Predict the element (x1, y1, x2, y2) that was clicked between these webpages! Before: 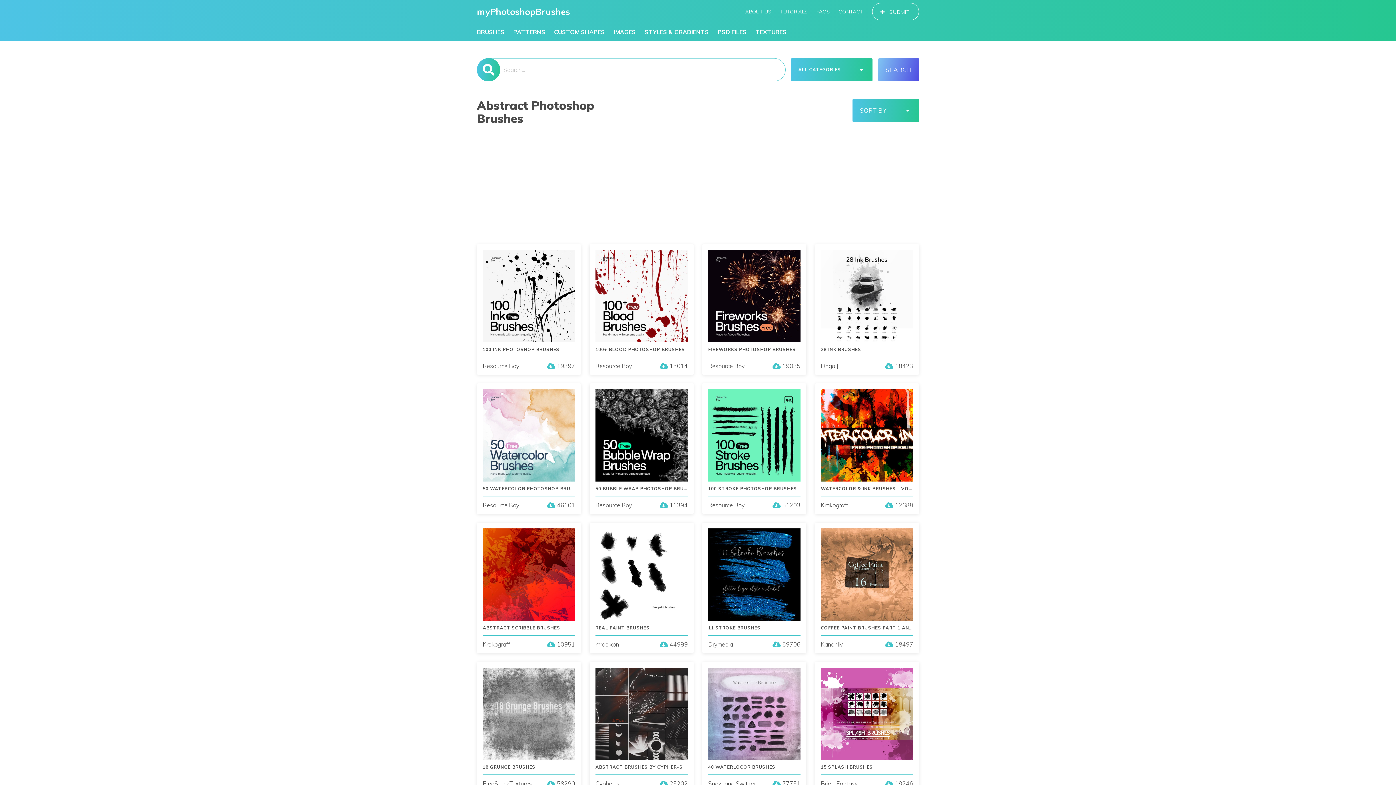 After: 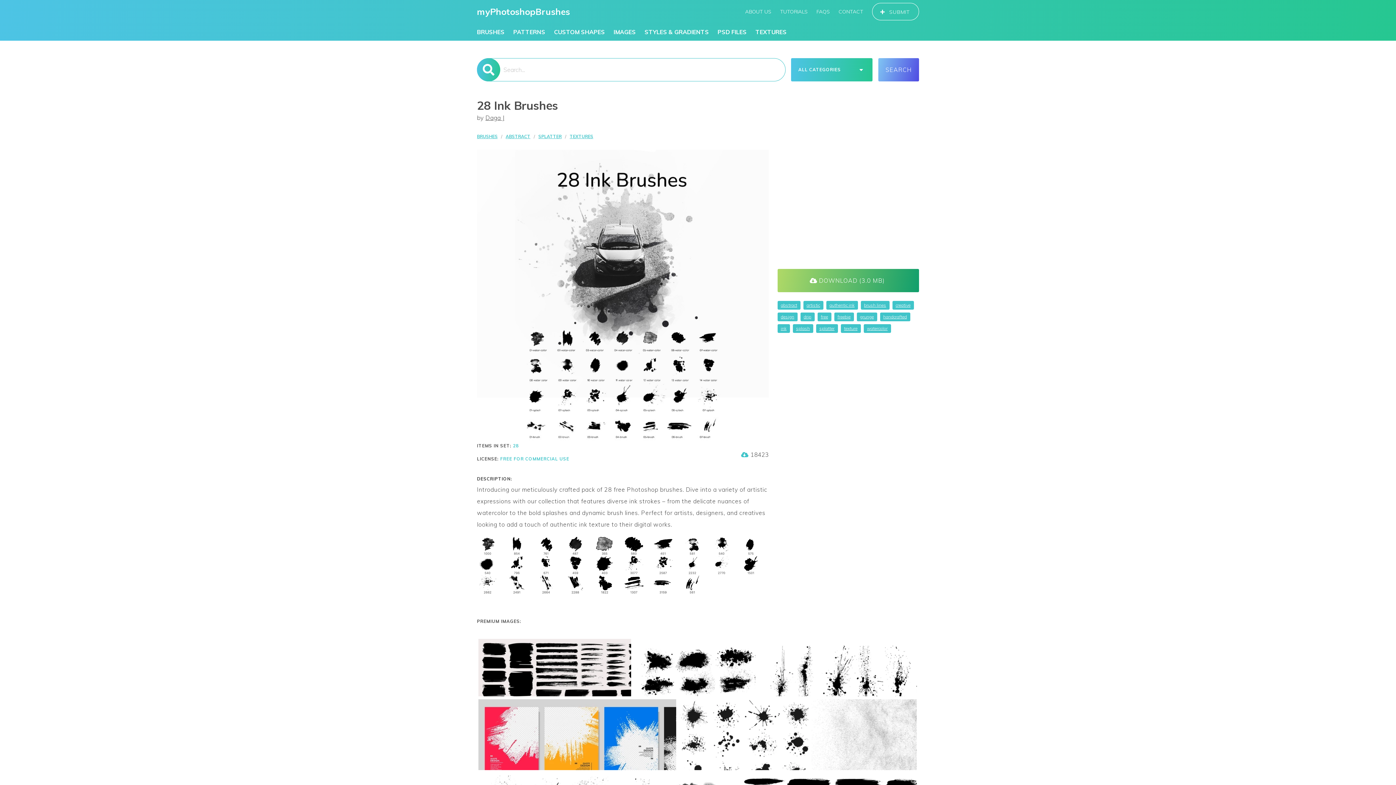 Action: bbox: (821, 250, 913, 342) label: View 28 Ink Brushes details